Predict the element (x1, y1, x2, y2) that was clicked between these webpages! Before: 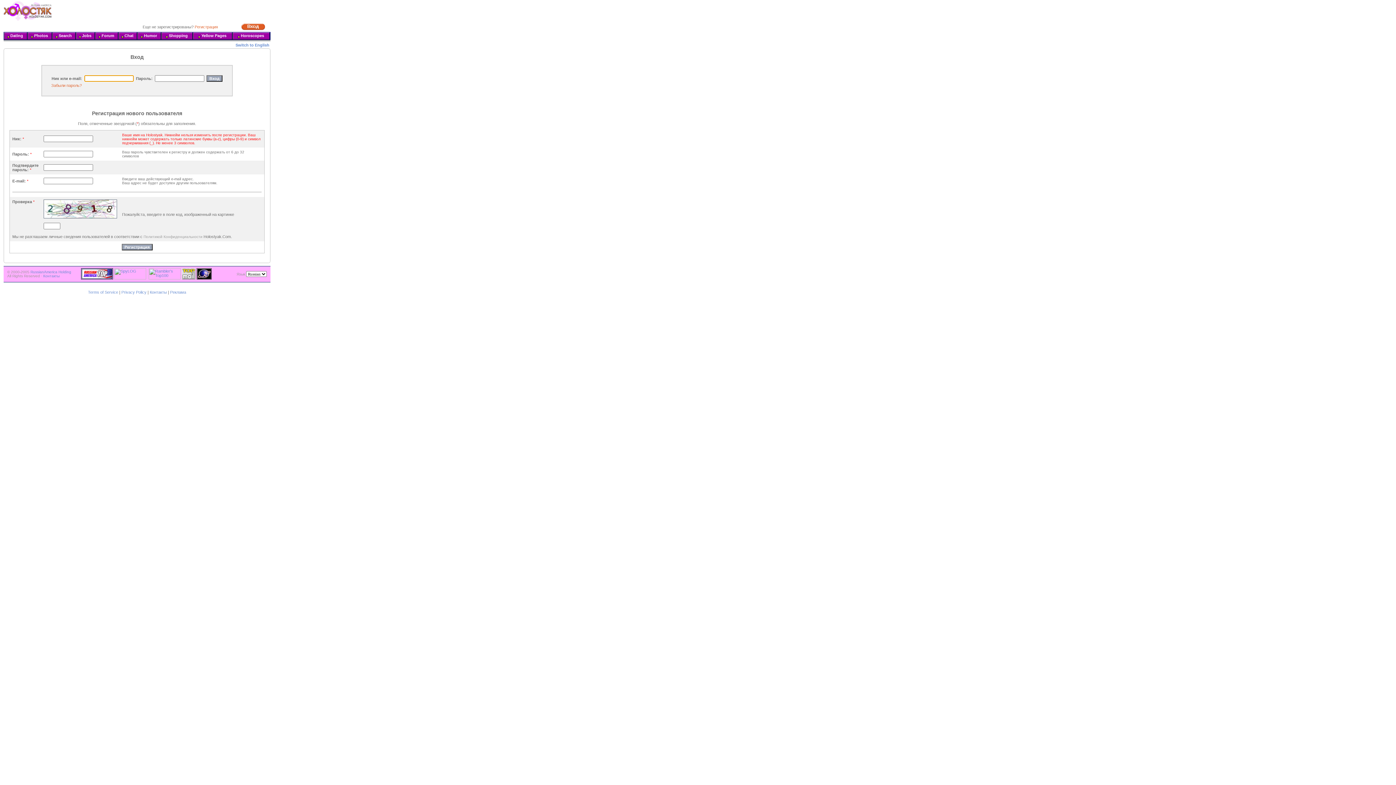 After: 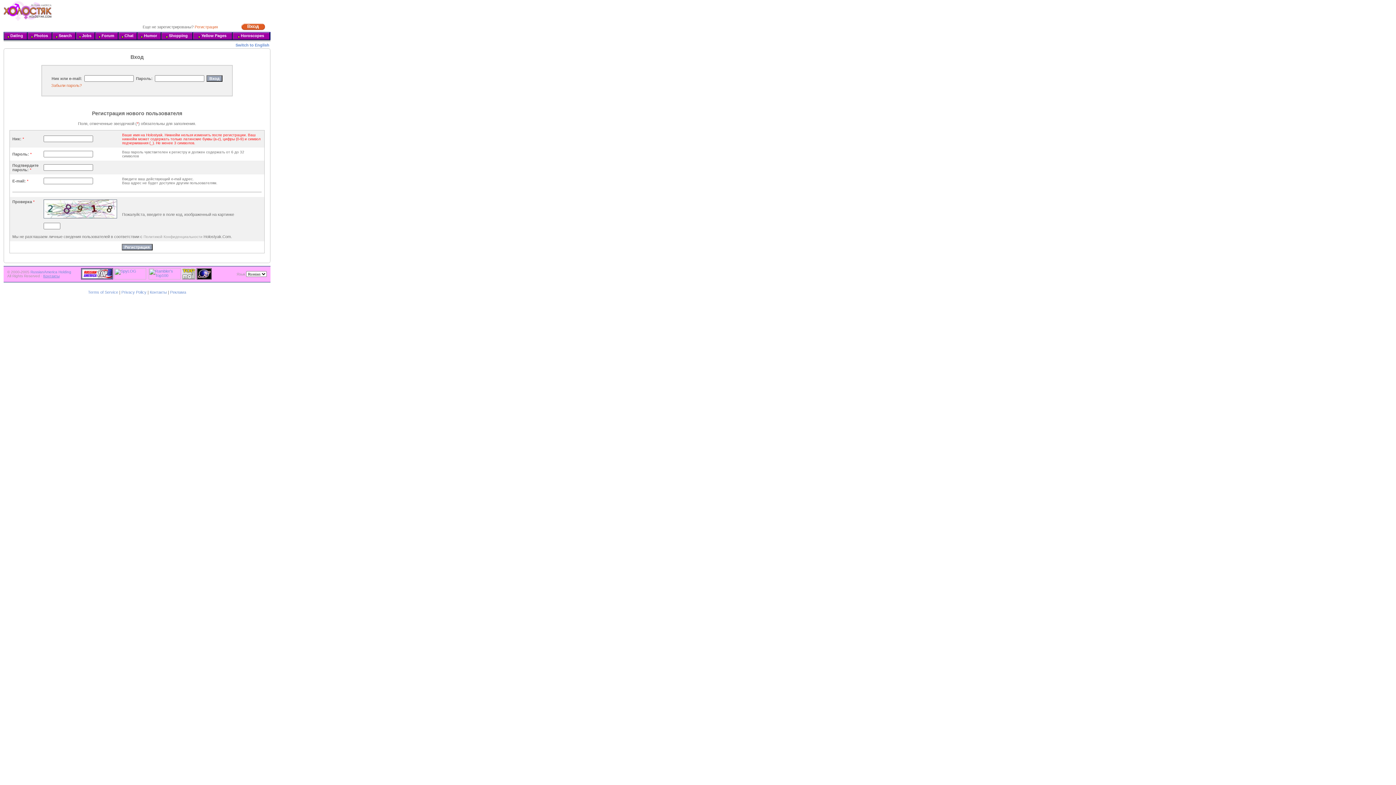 Action: label: Контакты bbox: (43, 274, 59, 278)